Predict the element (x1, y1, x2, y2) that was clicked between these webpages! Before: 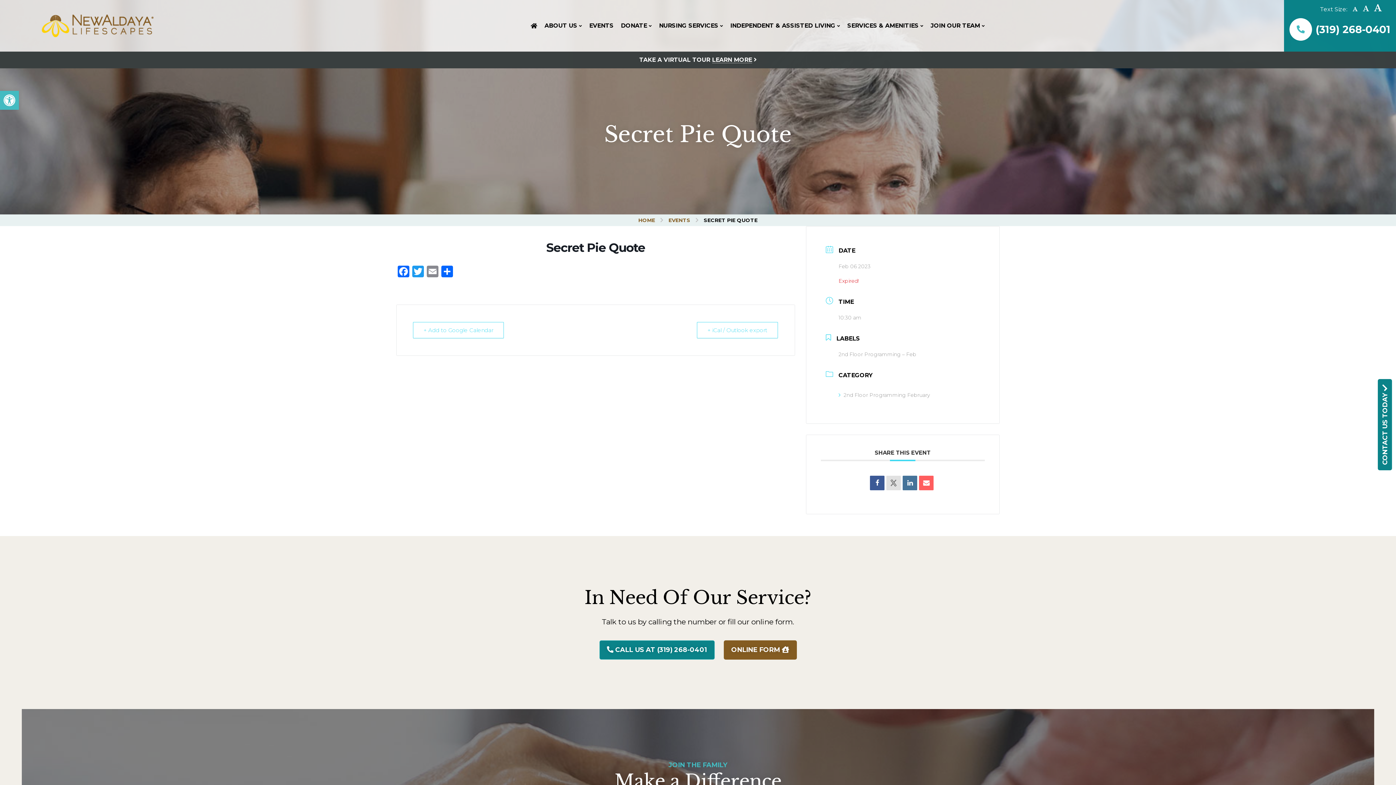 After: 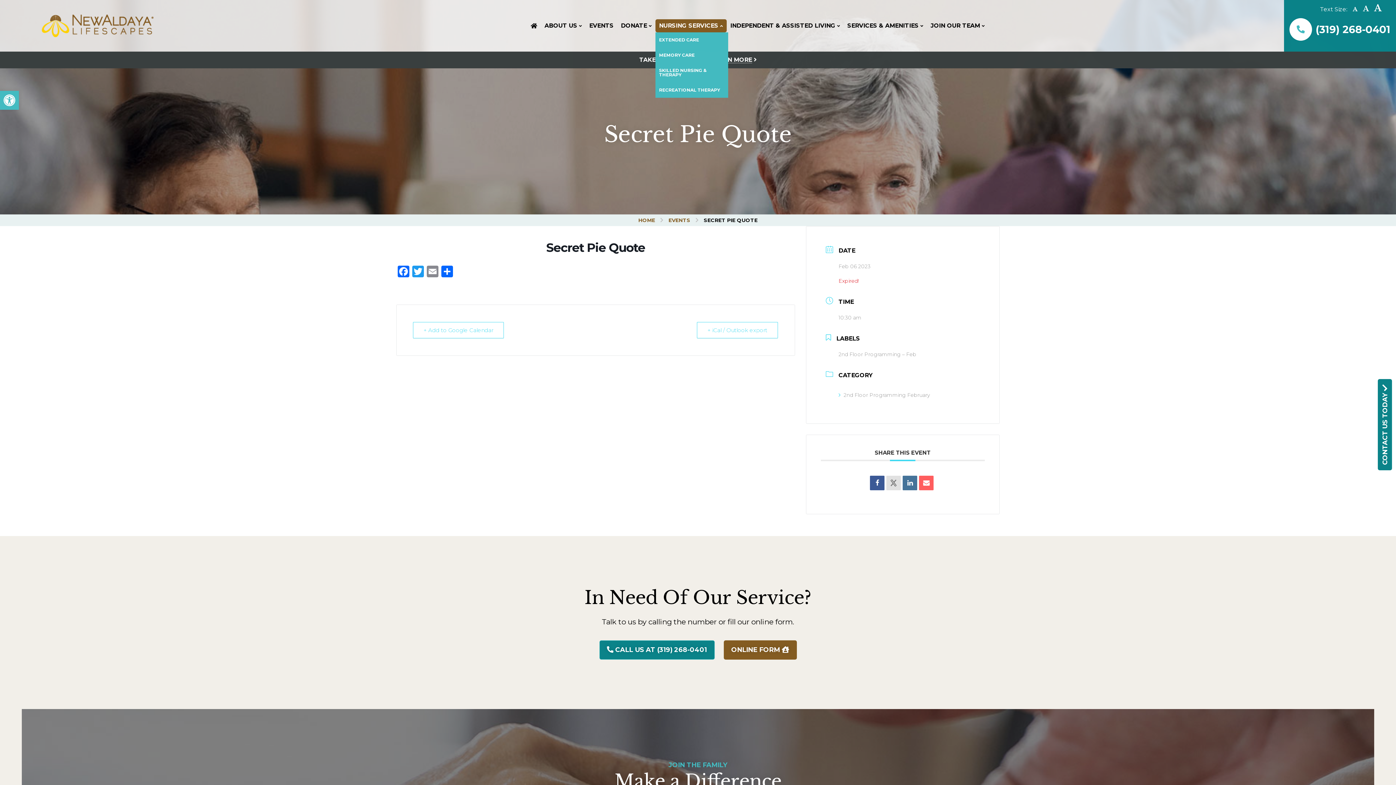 Action: label: NURSING SERVICES bbox: (655, 19, 726, 32)